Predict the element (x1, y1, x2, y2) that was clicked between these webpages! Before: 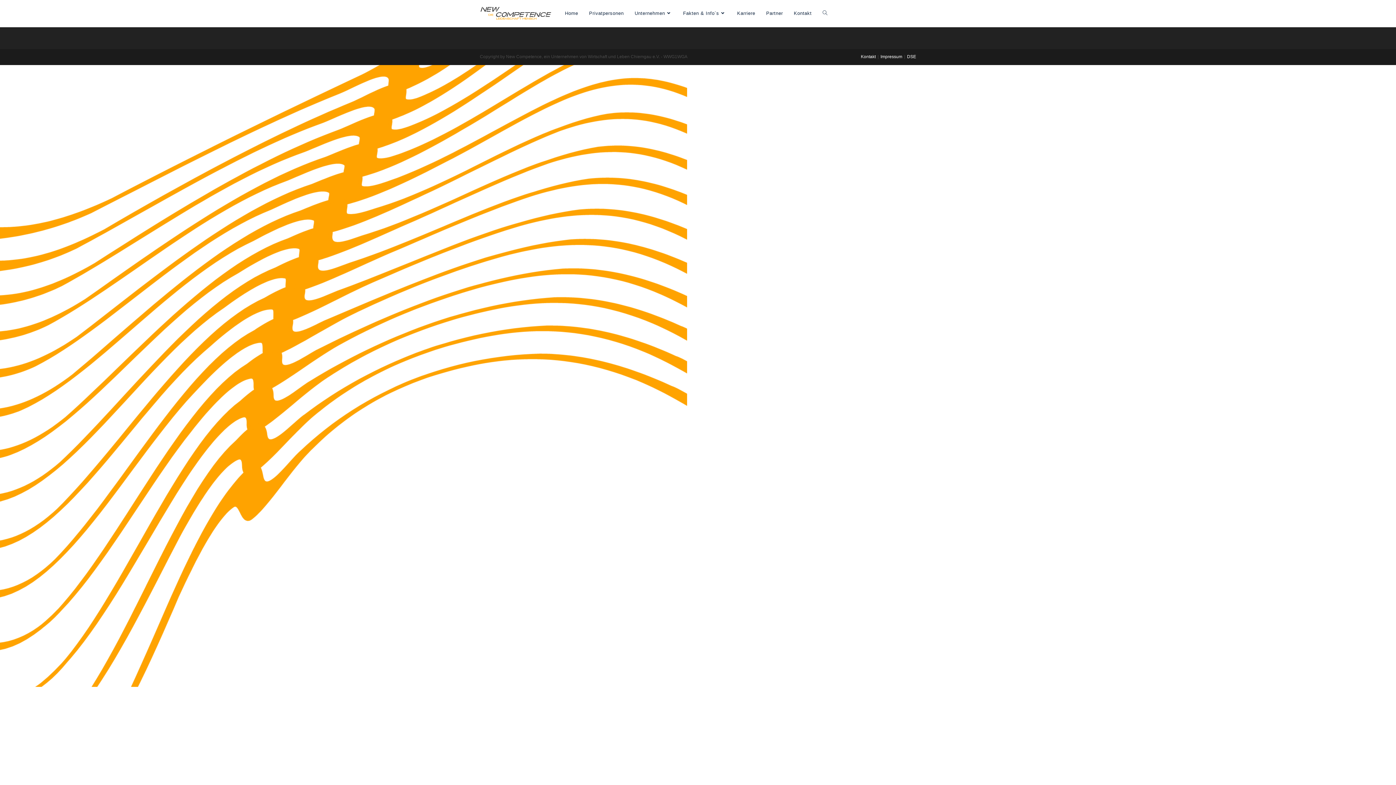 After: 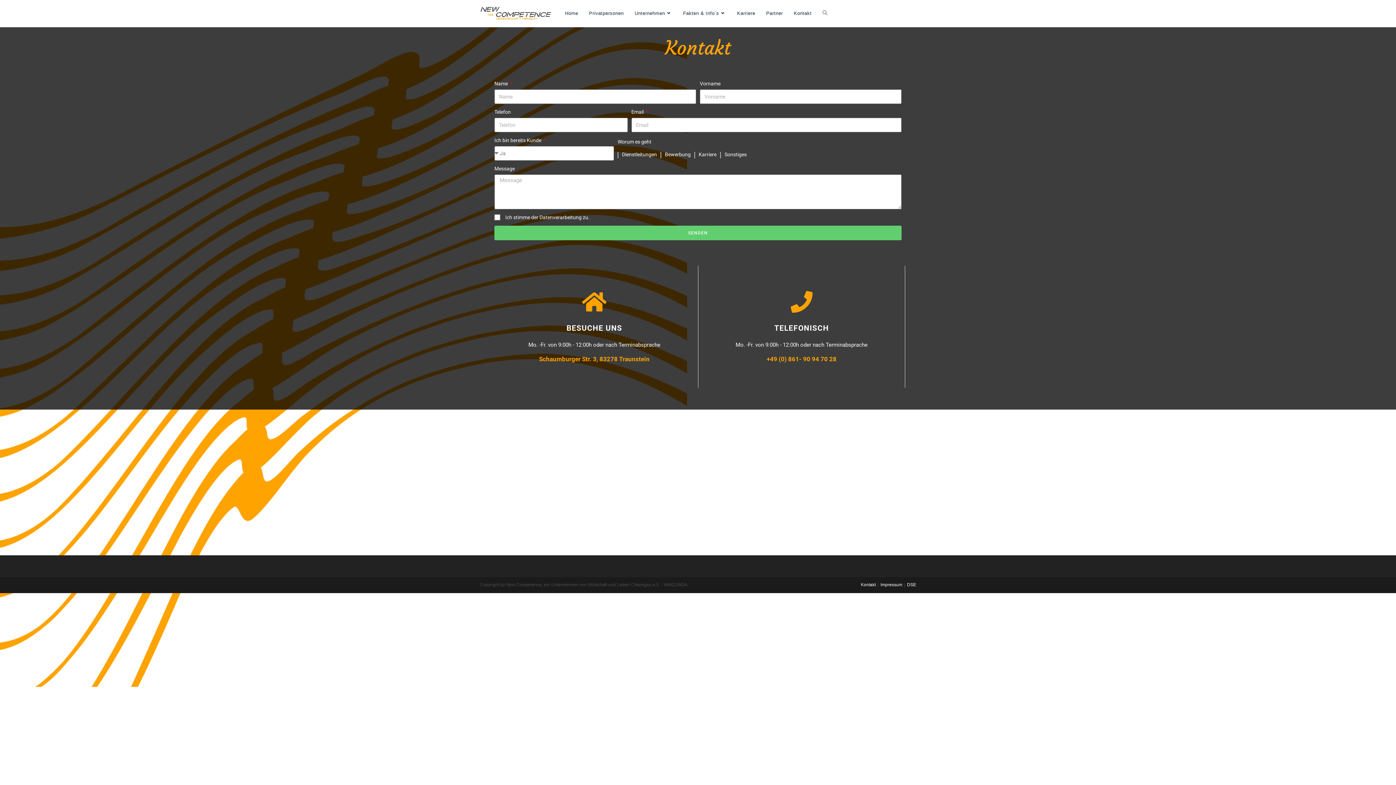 Action: label: Kontakt bbox: (861, 54, 876, 59)